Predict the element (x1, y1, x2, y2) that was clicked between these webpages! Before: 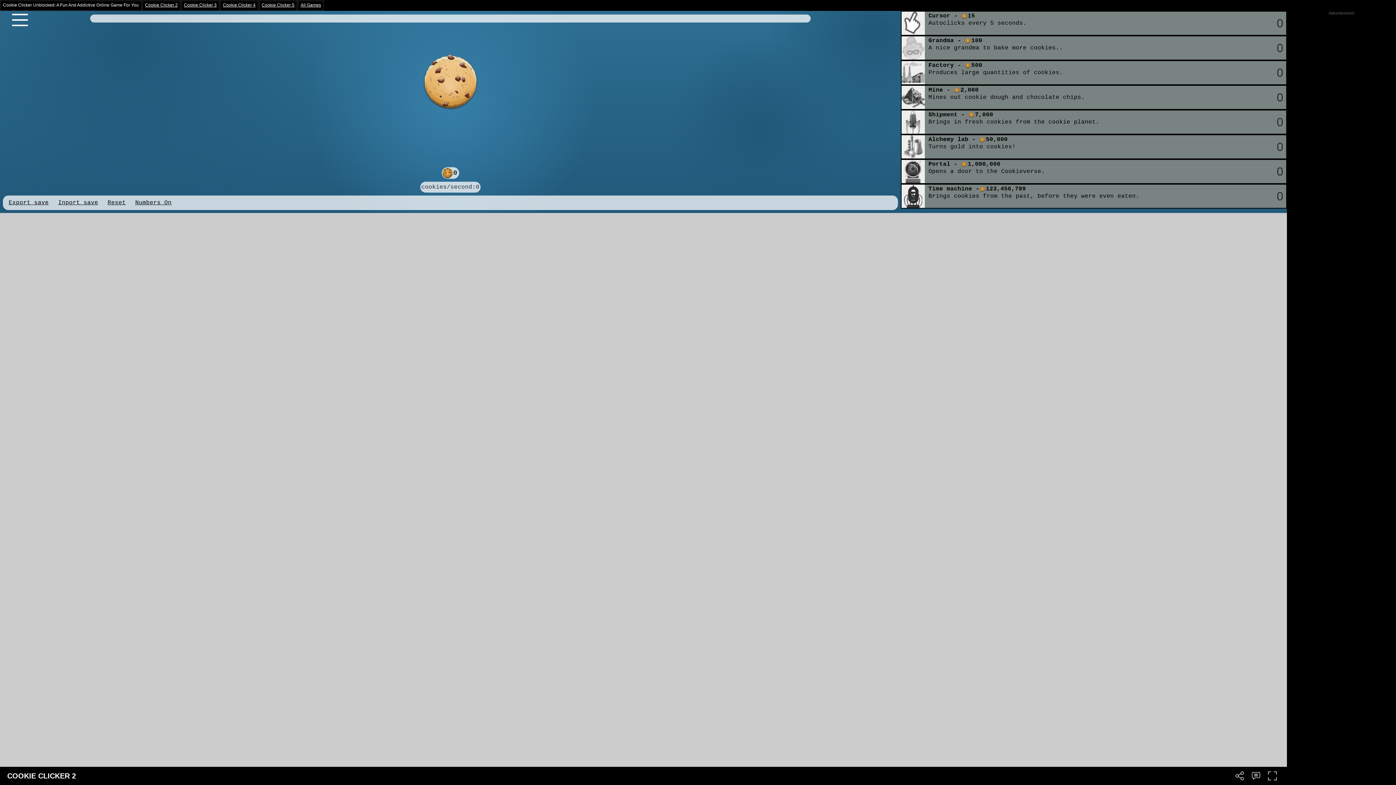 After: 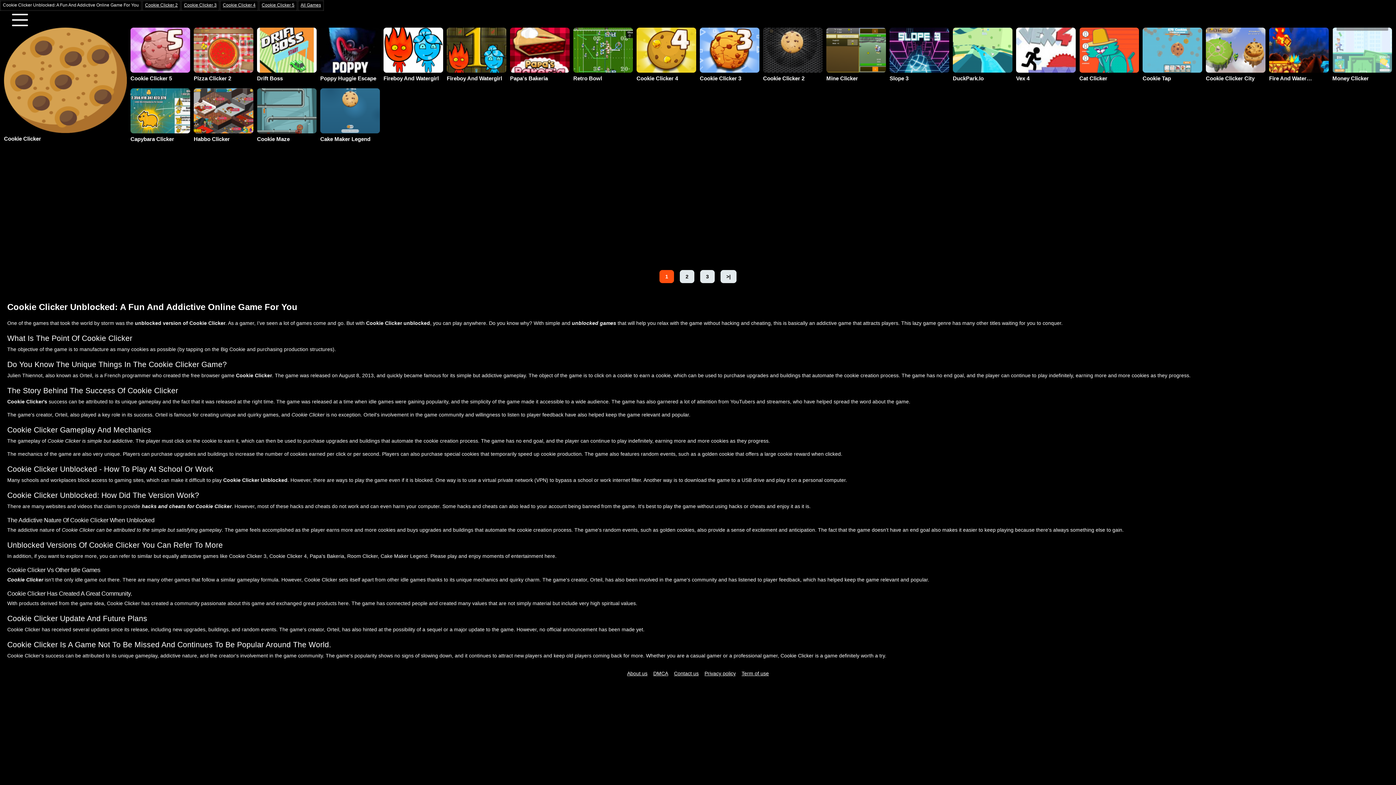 Action: bbox: (2, 2, 138, 7) label: Cookie Clicker Unblocked: A Fun And Addictive Online Game For You